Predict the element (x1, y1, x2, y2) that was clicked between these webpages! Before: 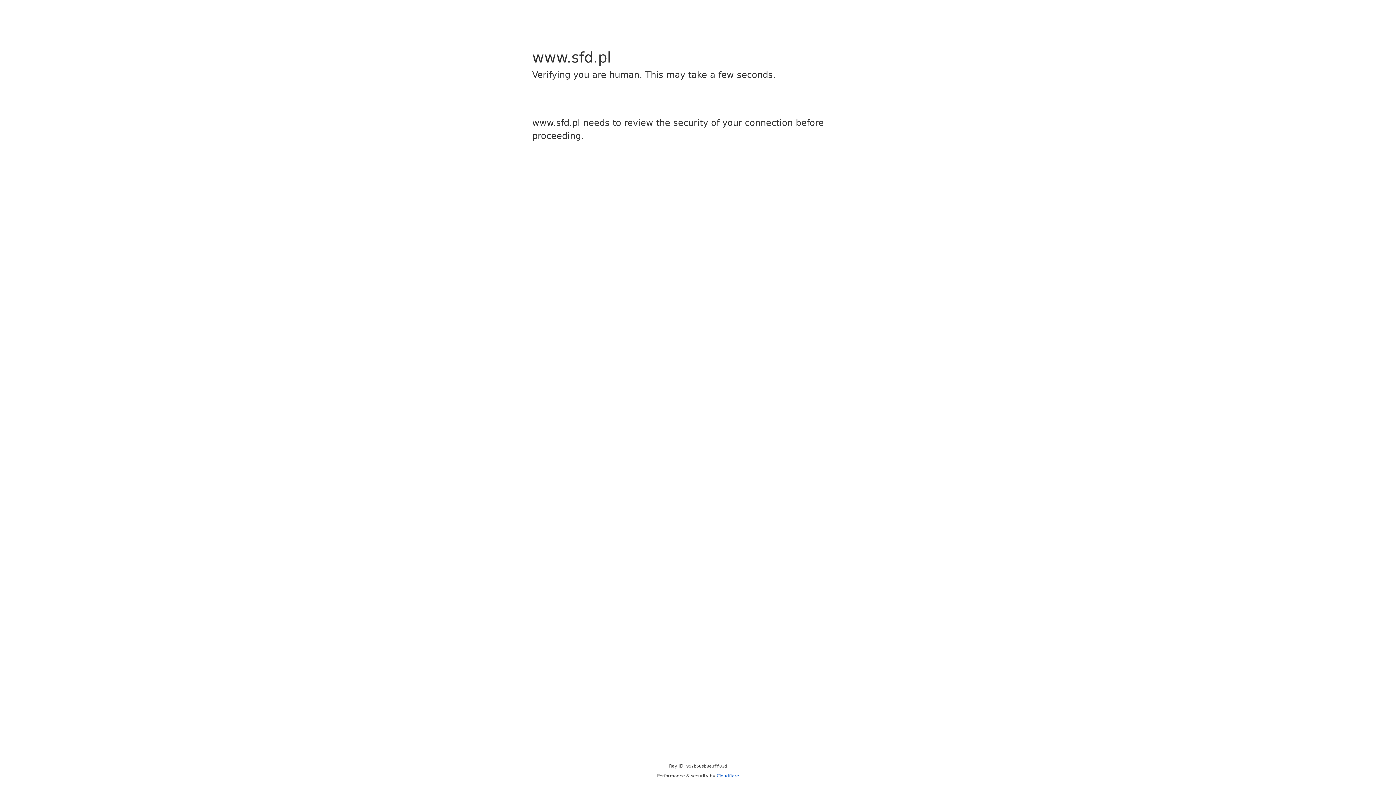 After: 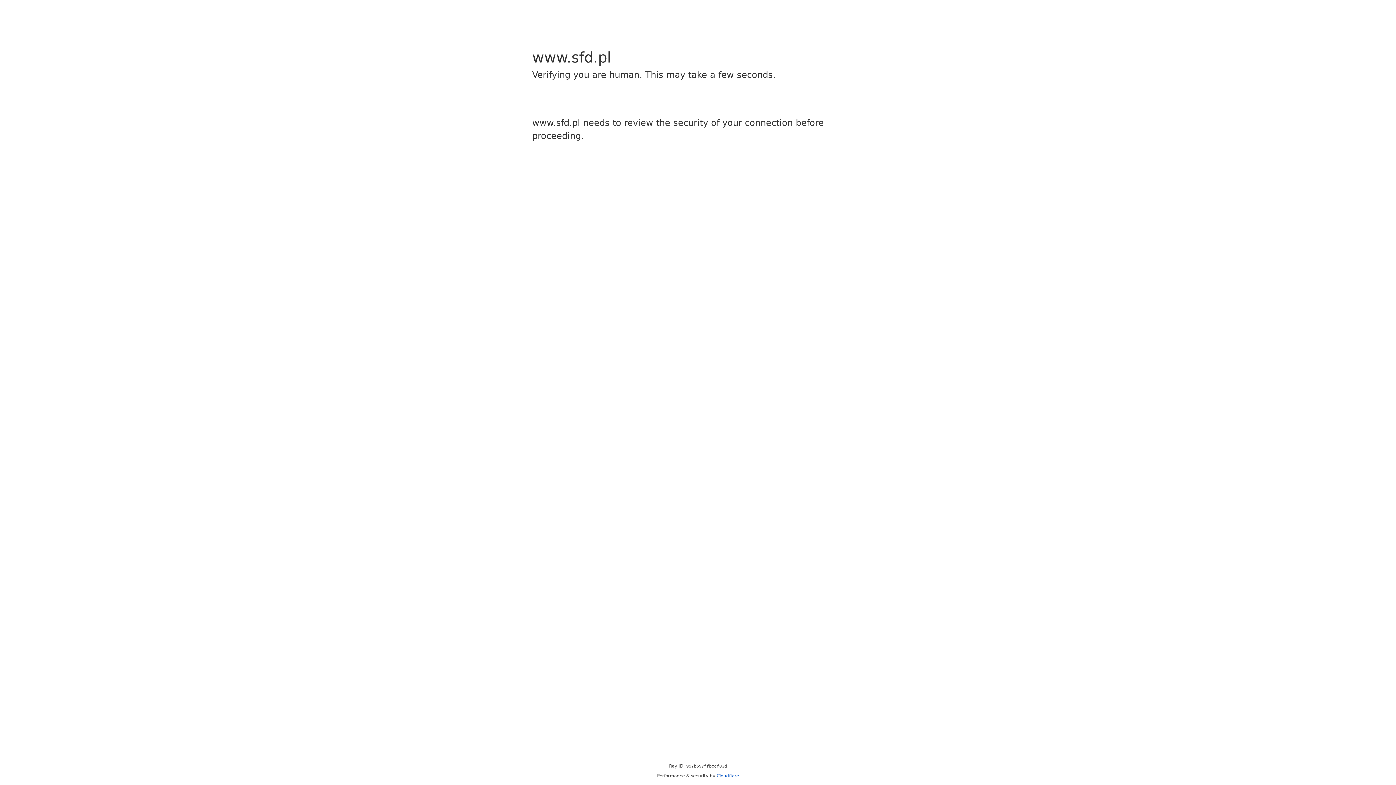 Action: bbox: (716, 773, 739, 778) label: Cloudflare